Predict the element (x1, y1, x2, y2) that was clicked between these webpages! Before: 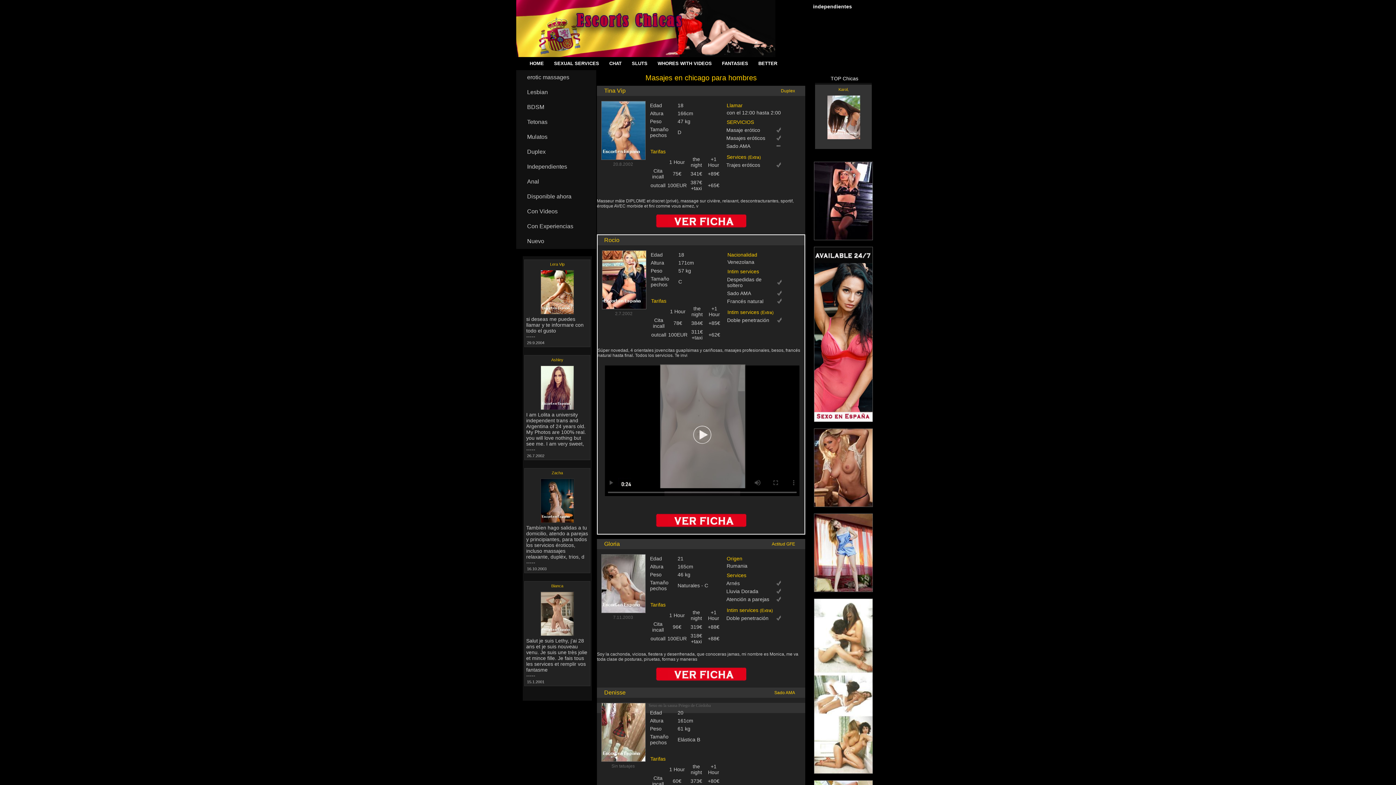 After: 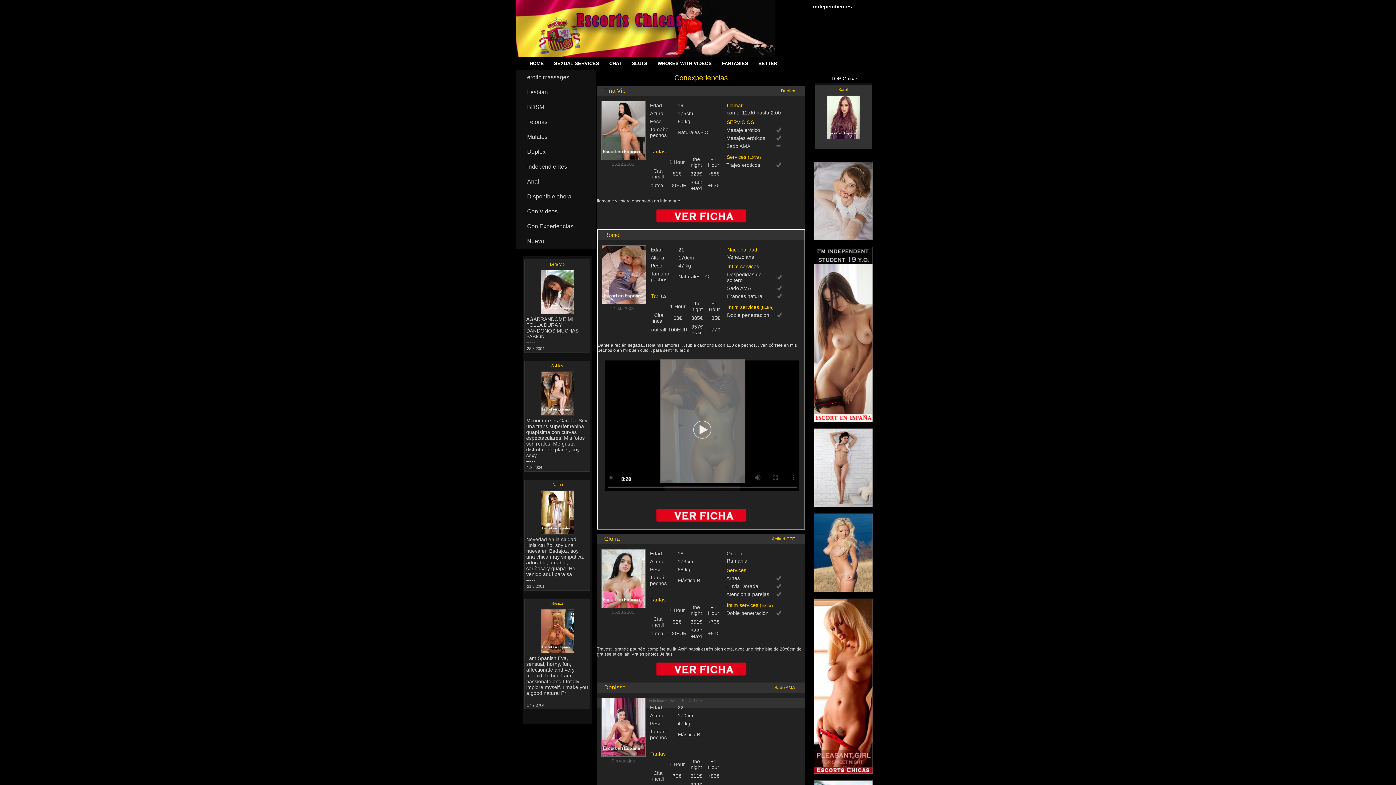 Action: label: erotic massages bbox: (516, 70, 596, 85)